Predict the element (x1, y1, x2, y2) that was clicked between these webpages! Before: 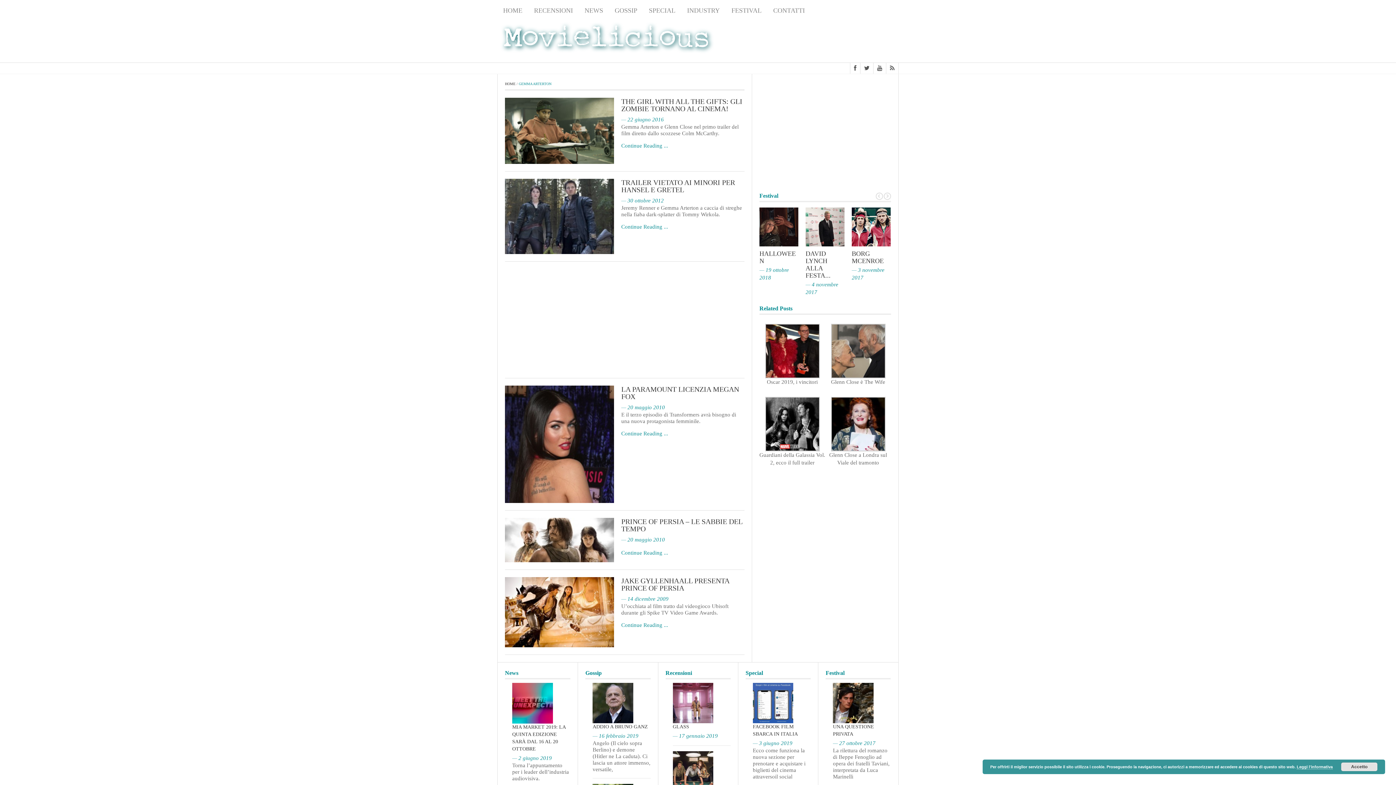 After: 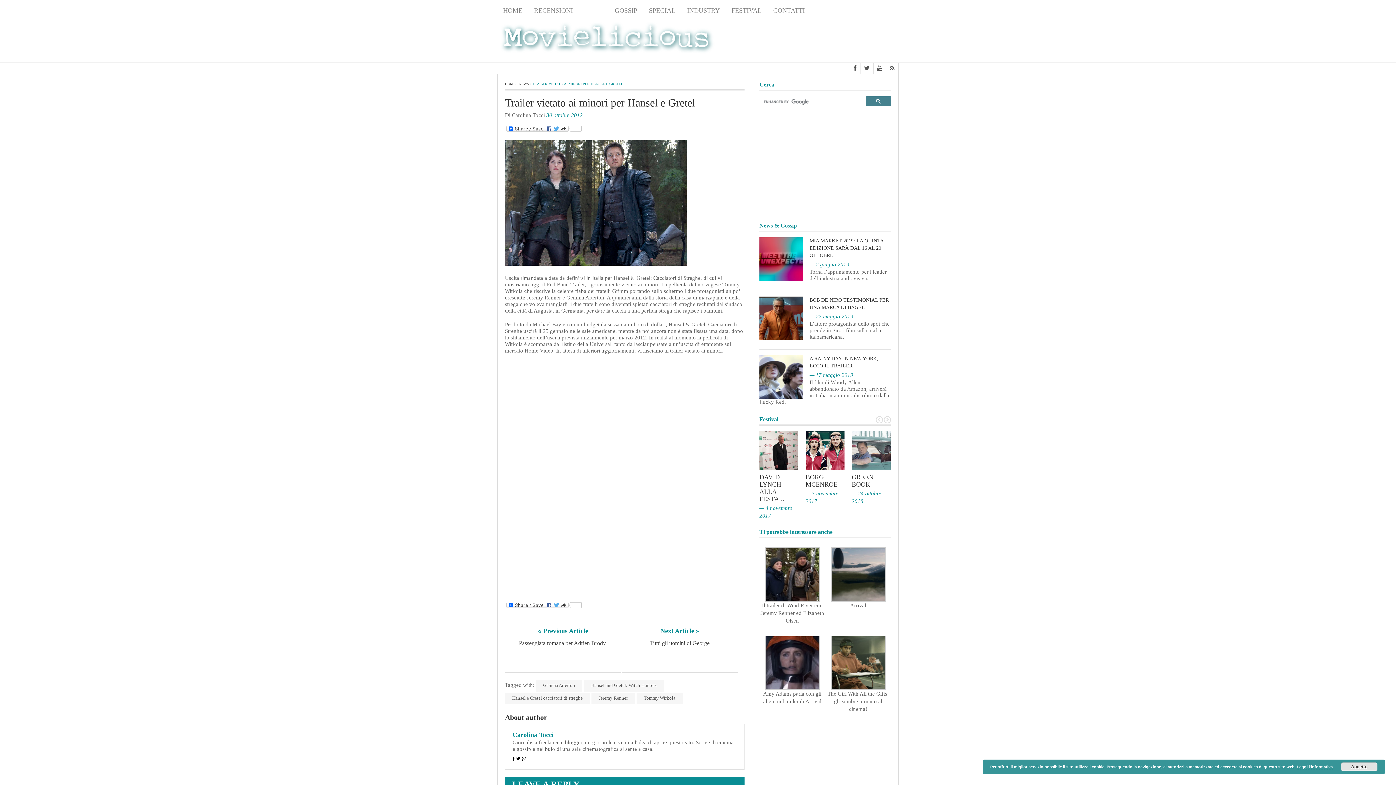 Action: label: — 30 ottobre 2012 bbox: (621, 197, 664, 203)